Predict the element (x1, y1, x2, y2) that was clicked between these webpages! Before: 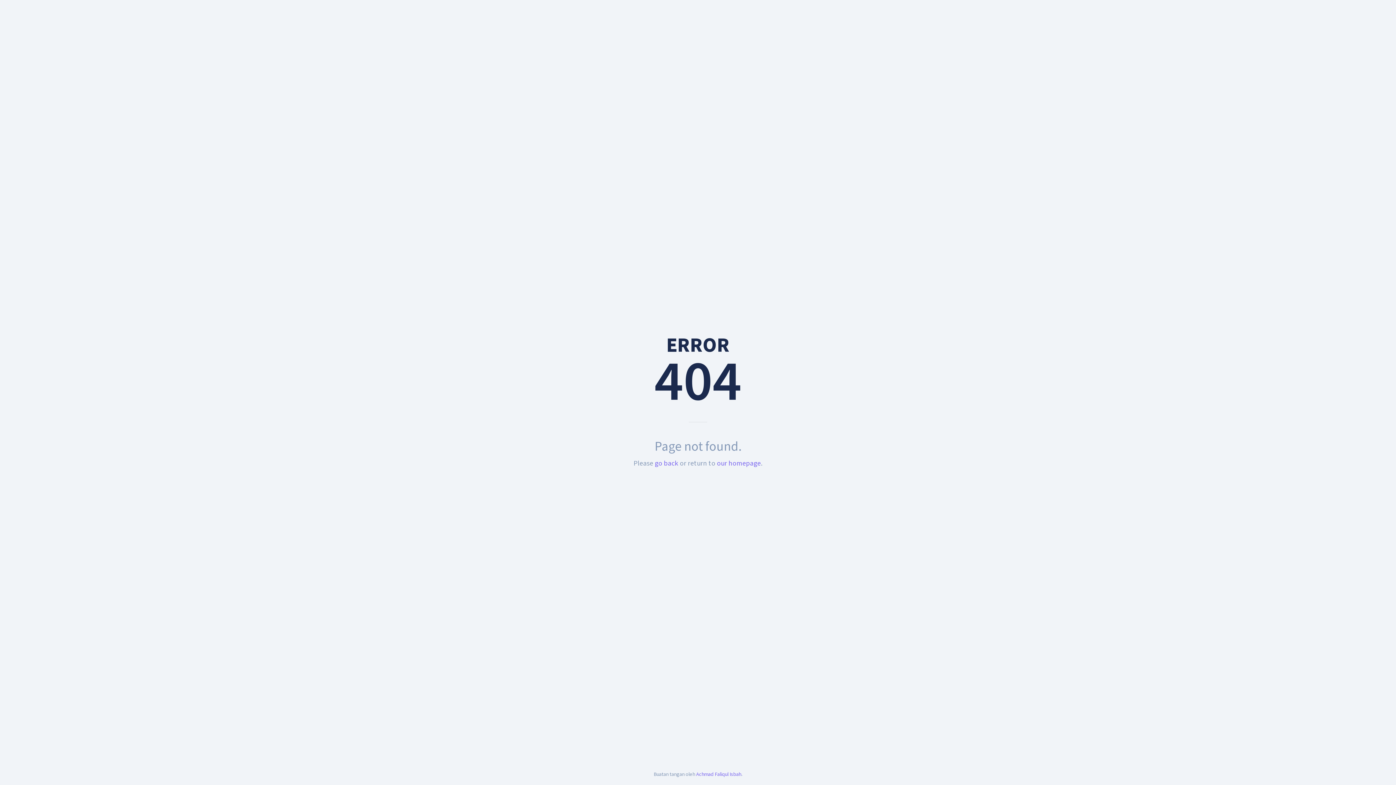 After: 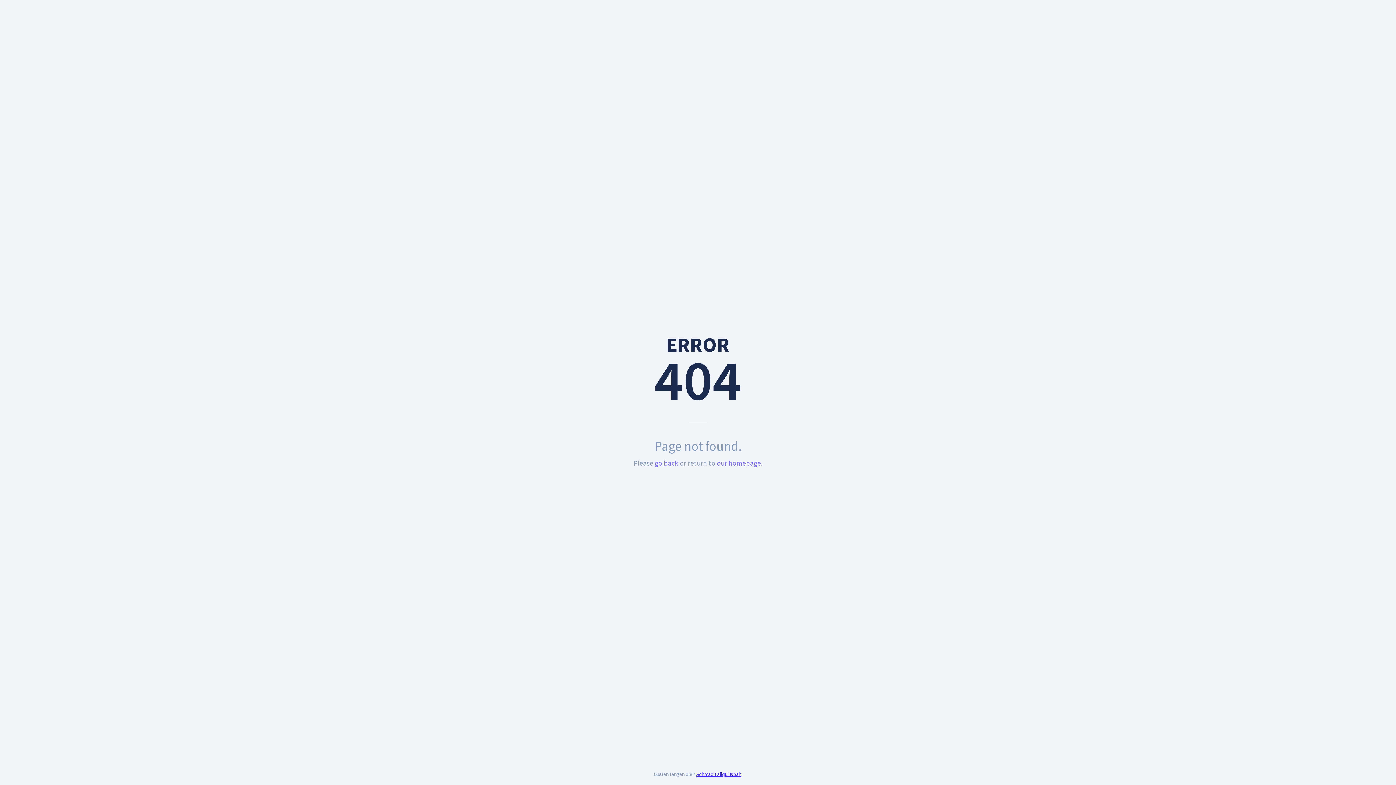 Action: bbox: (696, 770, 741, 778) label: Achmad Faliqul Isbah